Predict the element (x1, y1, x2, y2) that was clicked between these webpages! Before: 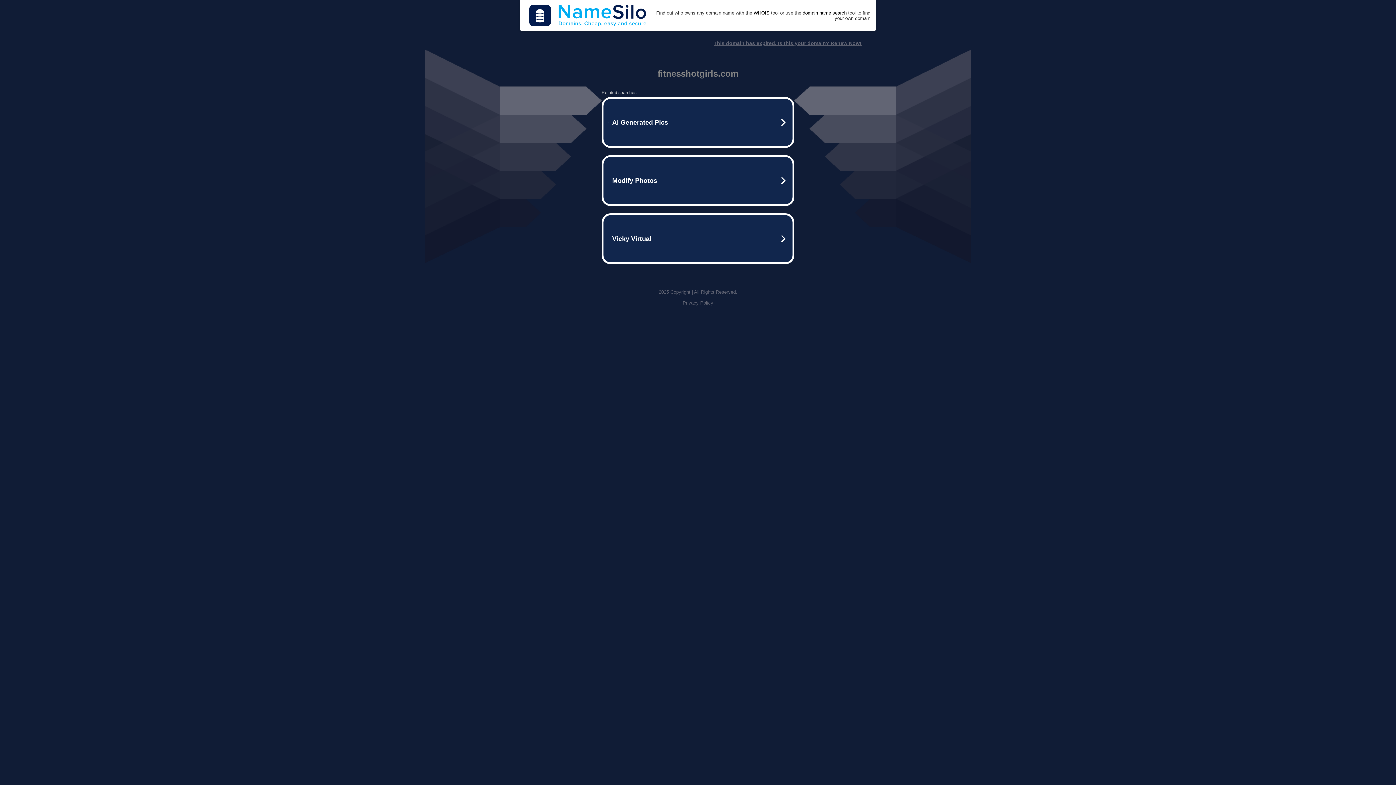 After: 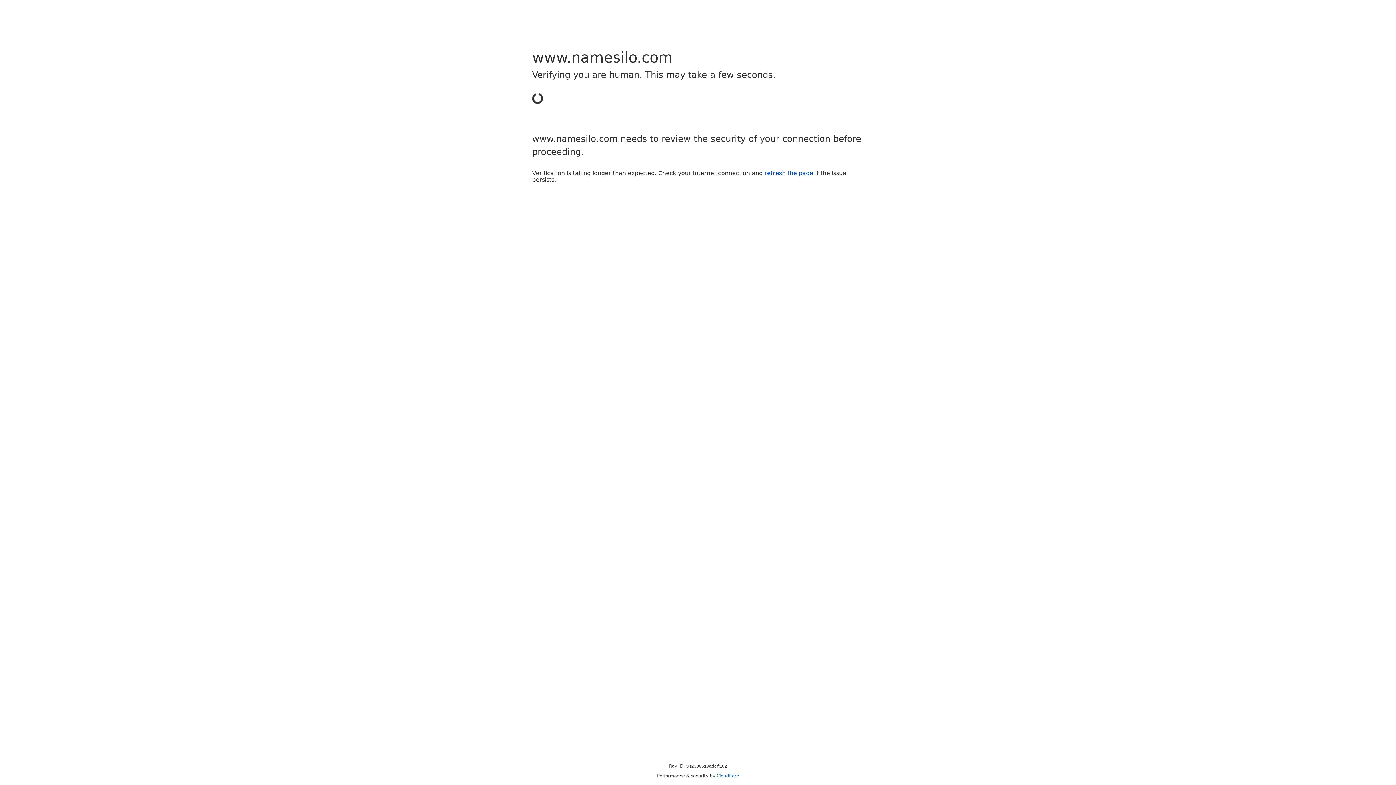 Action: bbox: (753, 10, 769, 15) label: WHOIS